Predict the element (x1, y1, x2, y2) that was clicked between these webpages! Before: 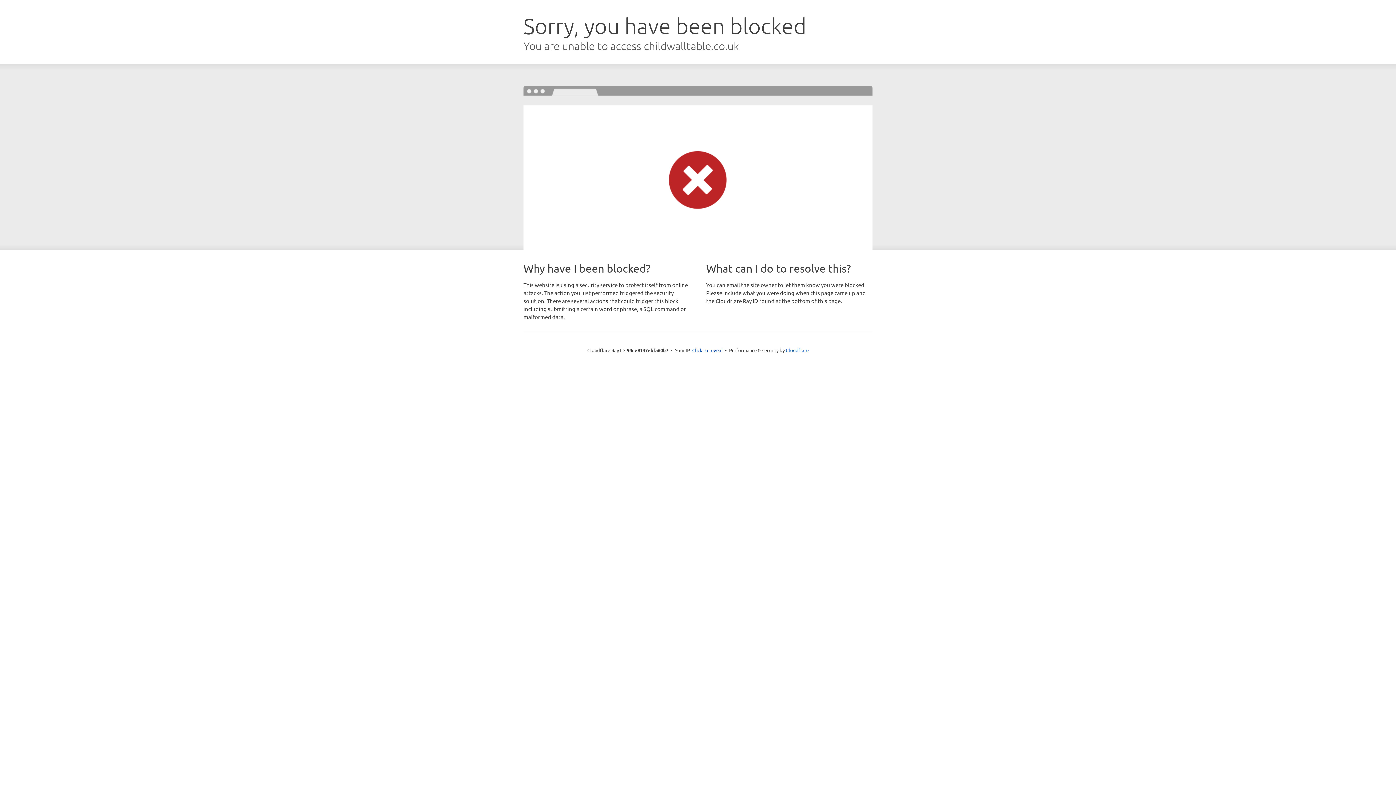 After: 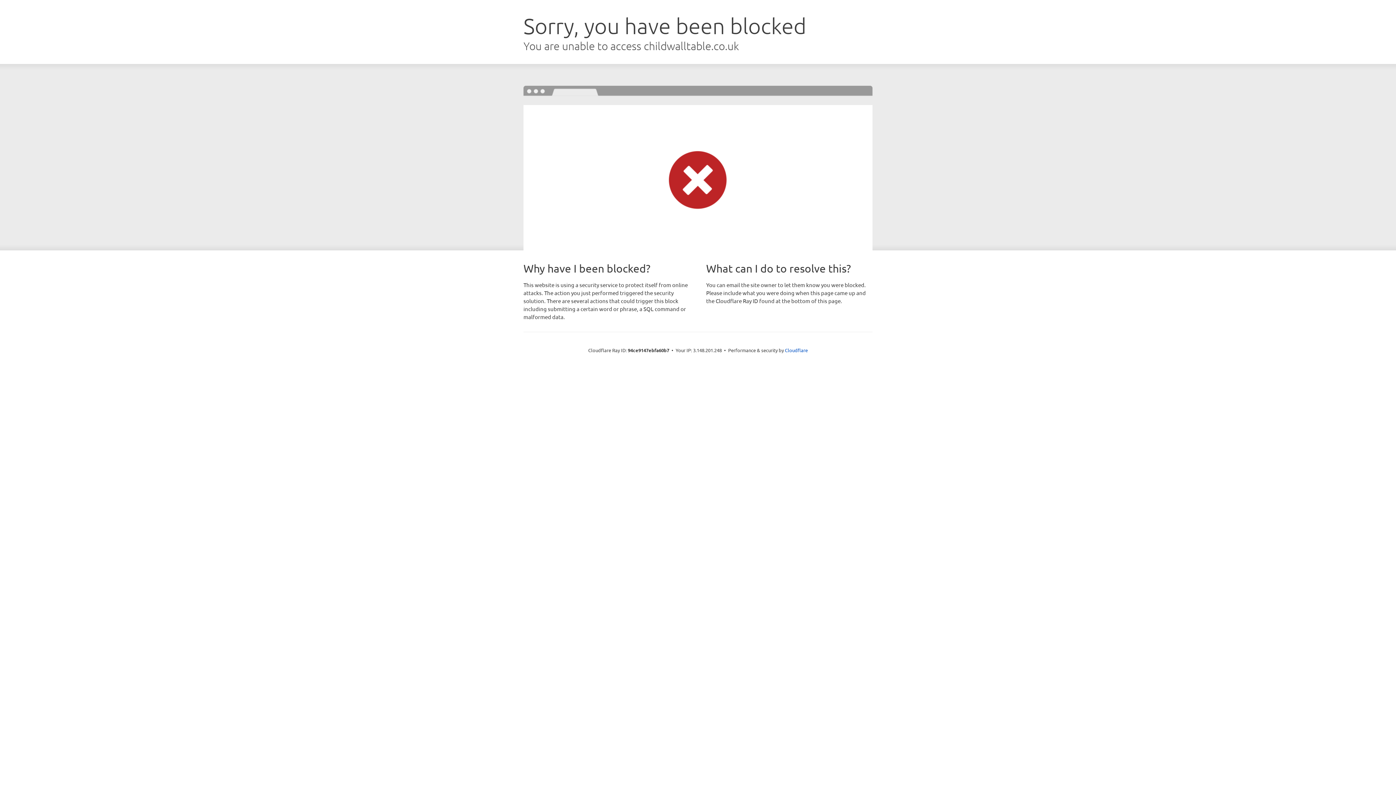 Action: bbox: (692, 346, 722, 353) label: Click to reveal